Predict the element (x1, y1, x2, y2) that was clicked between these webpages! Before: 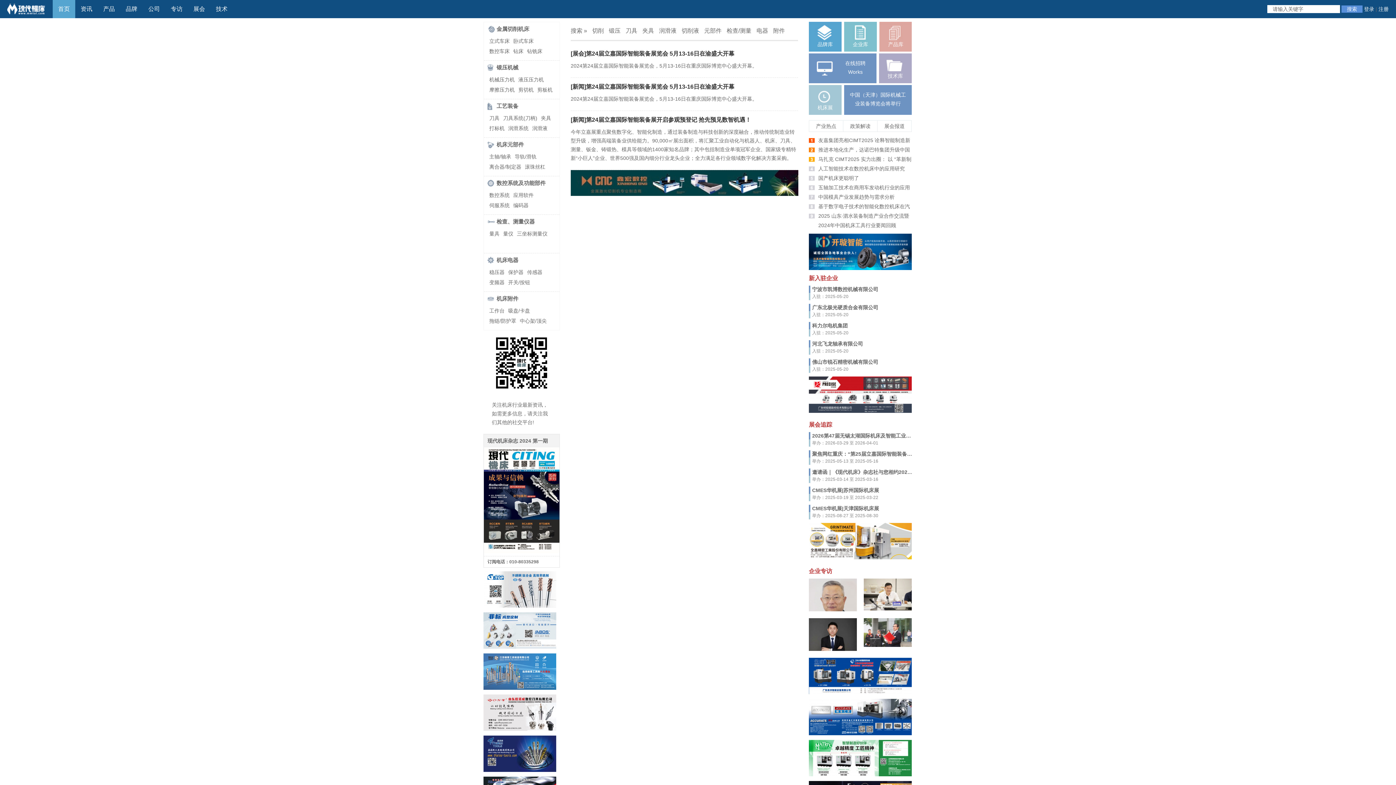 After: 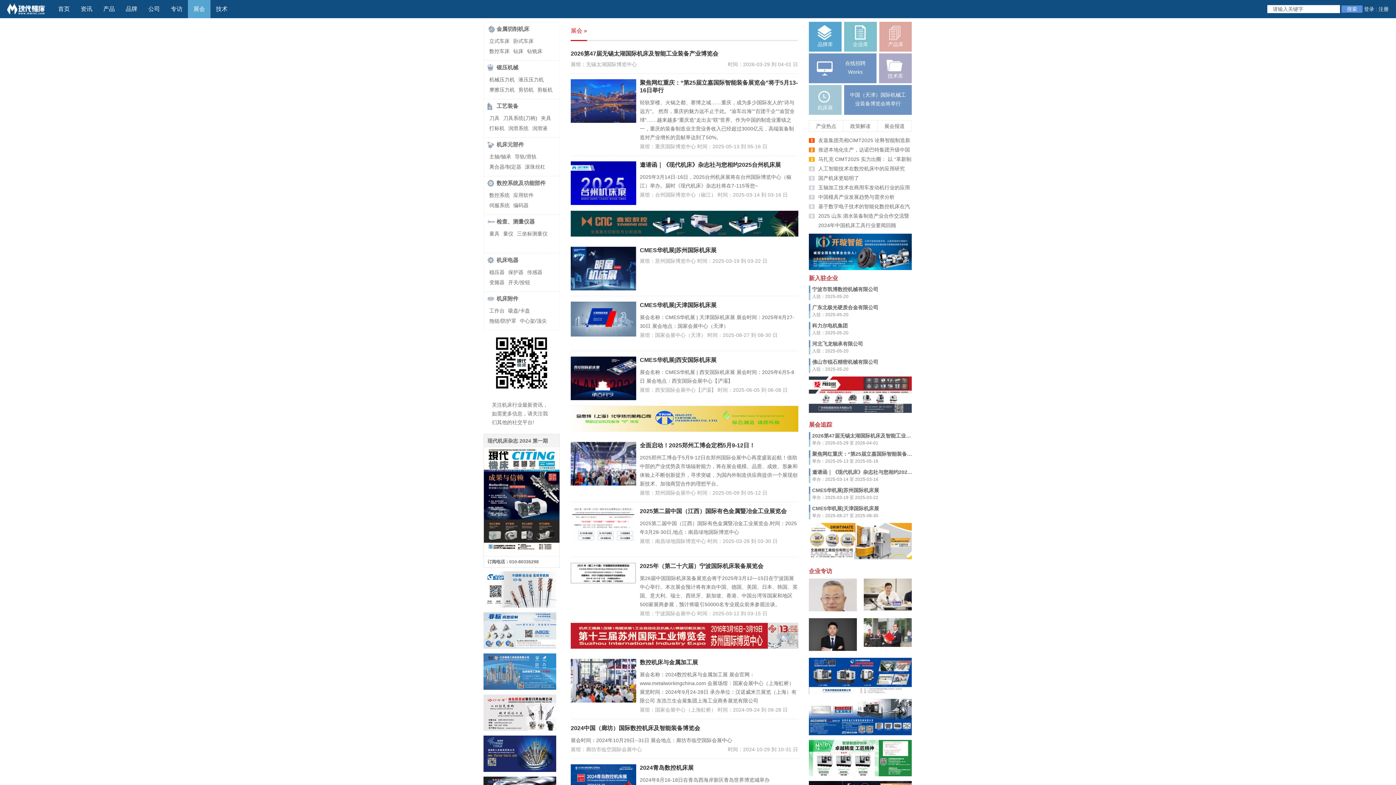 Action: label: 展会 bbox: (193, 5, 205, 12)